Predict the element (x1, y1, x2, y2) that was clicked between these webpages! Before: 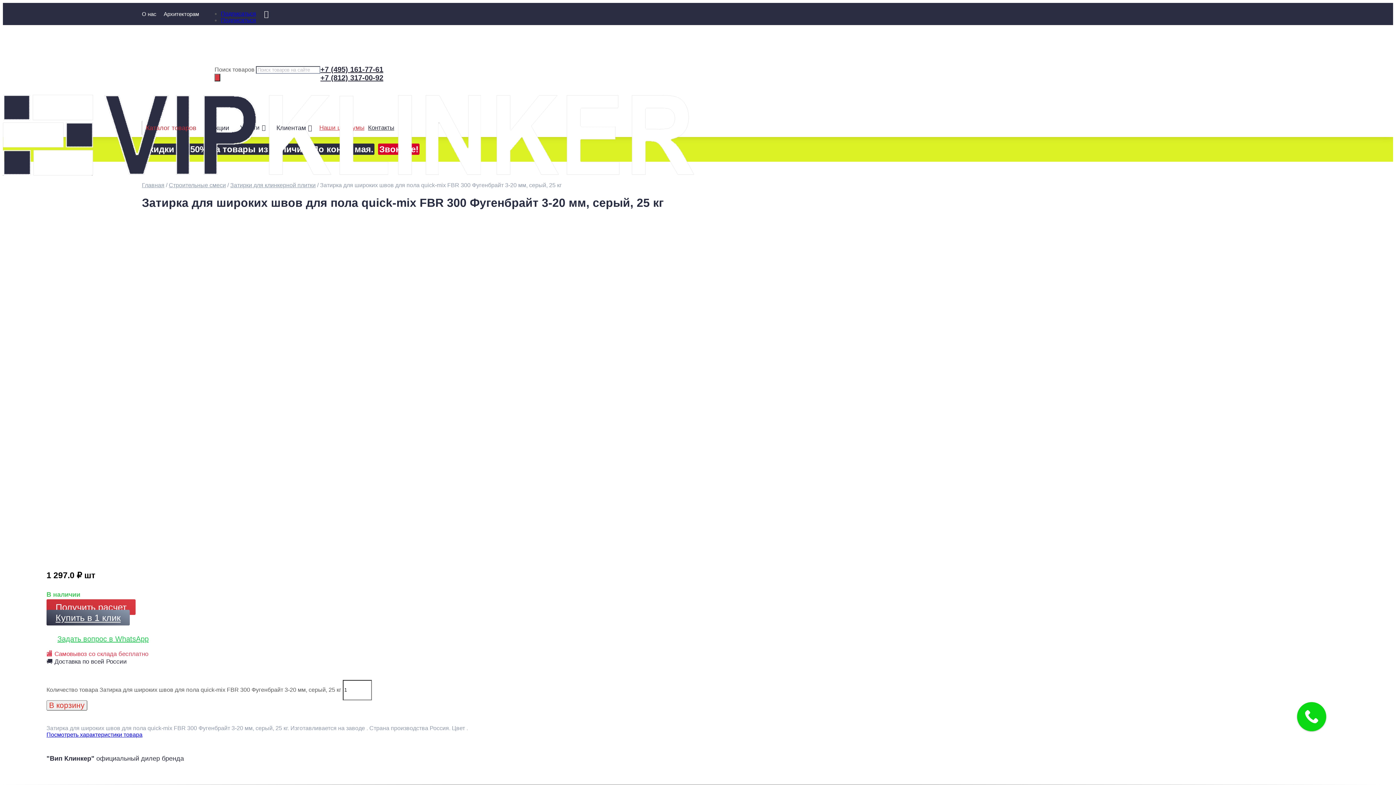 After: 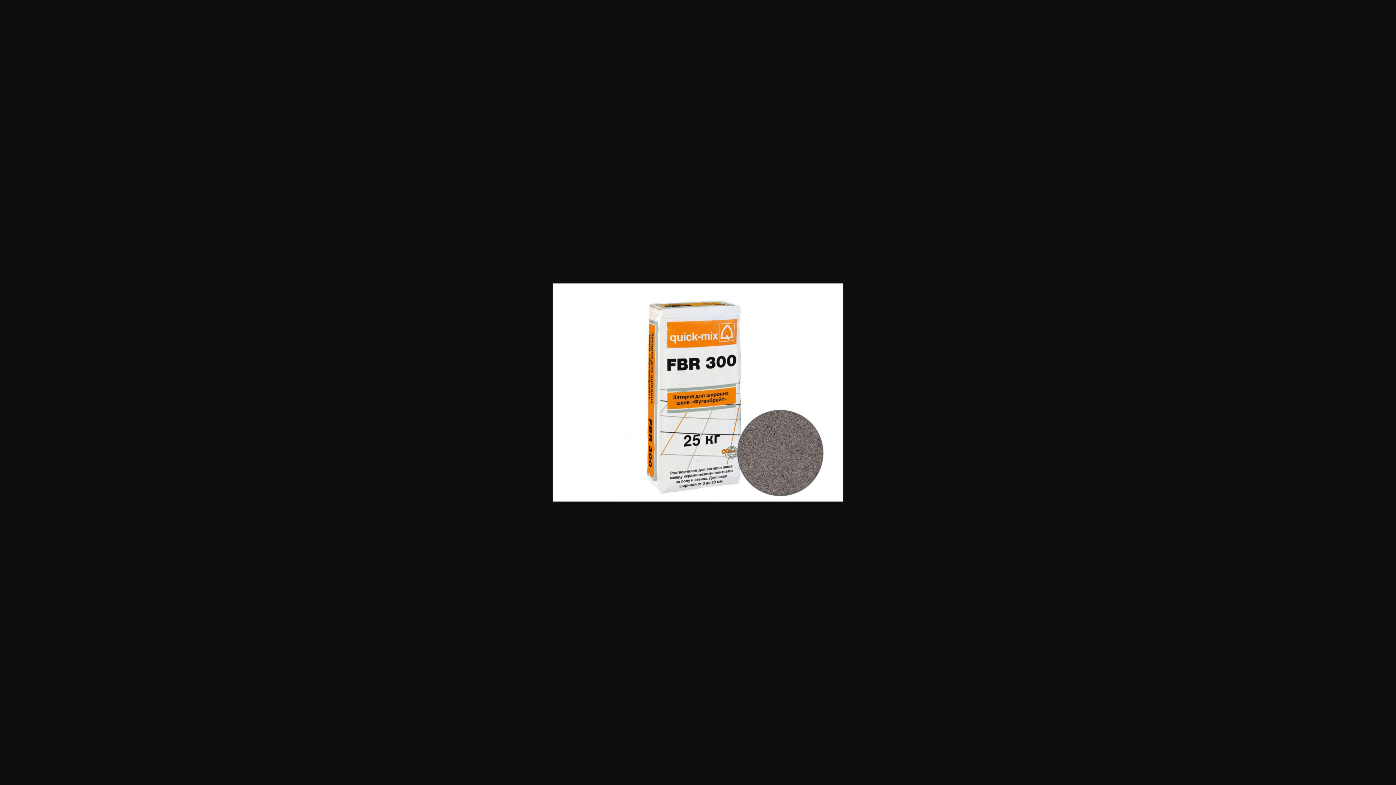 Action: bbox: (46, 438, 337, 444)